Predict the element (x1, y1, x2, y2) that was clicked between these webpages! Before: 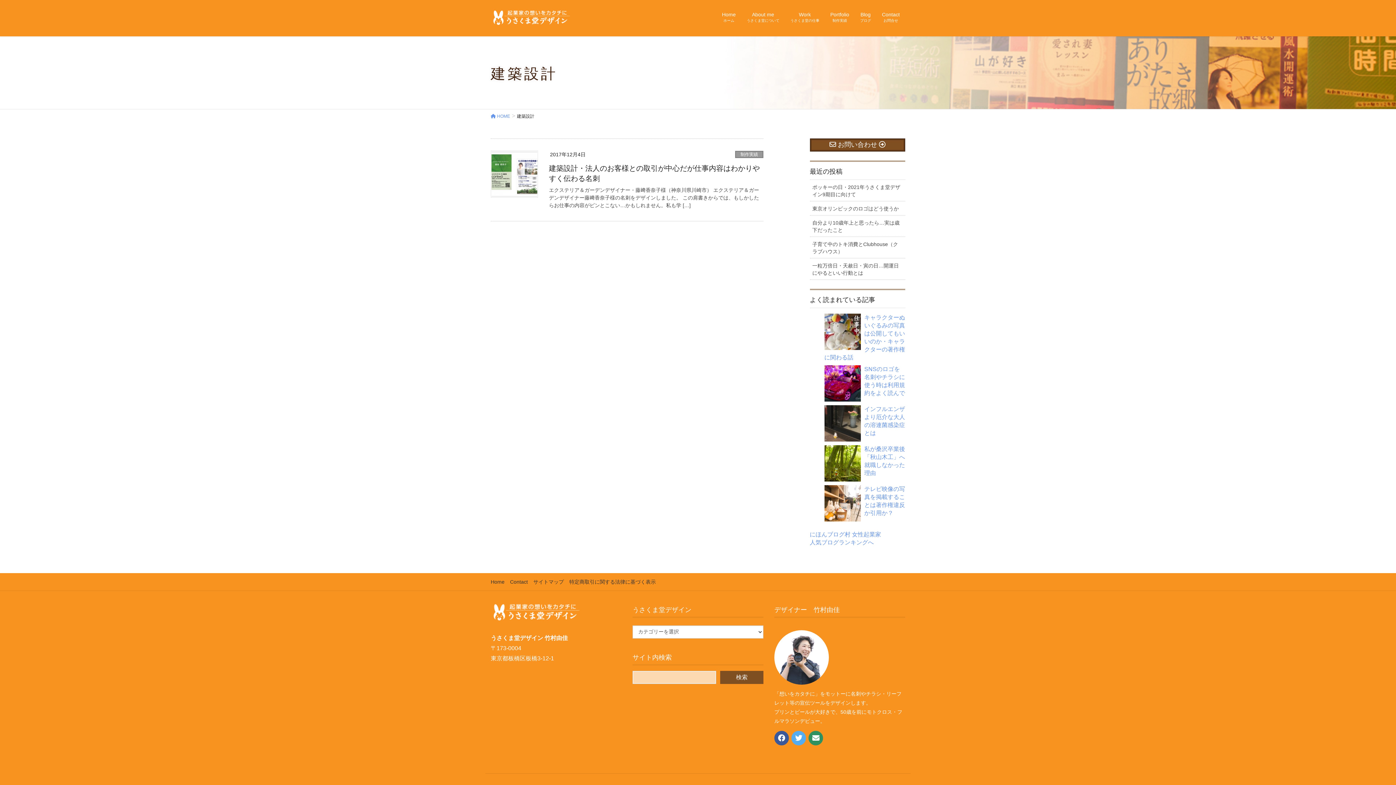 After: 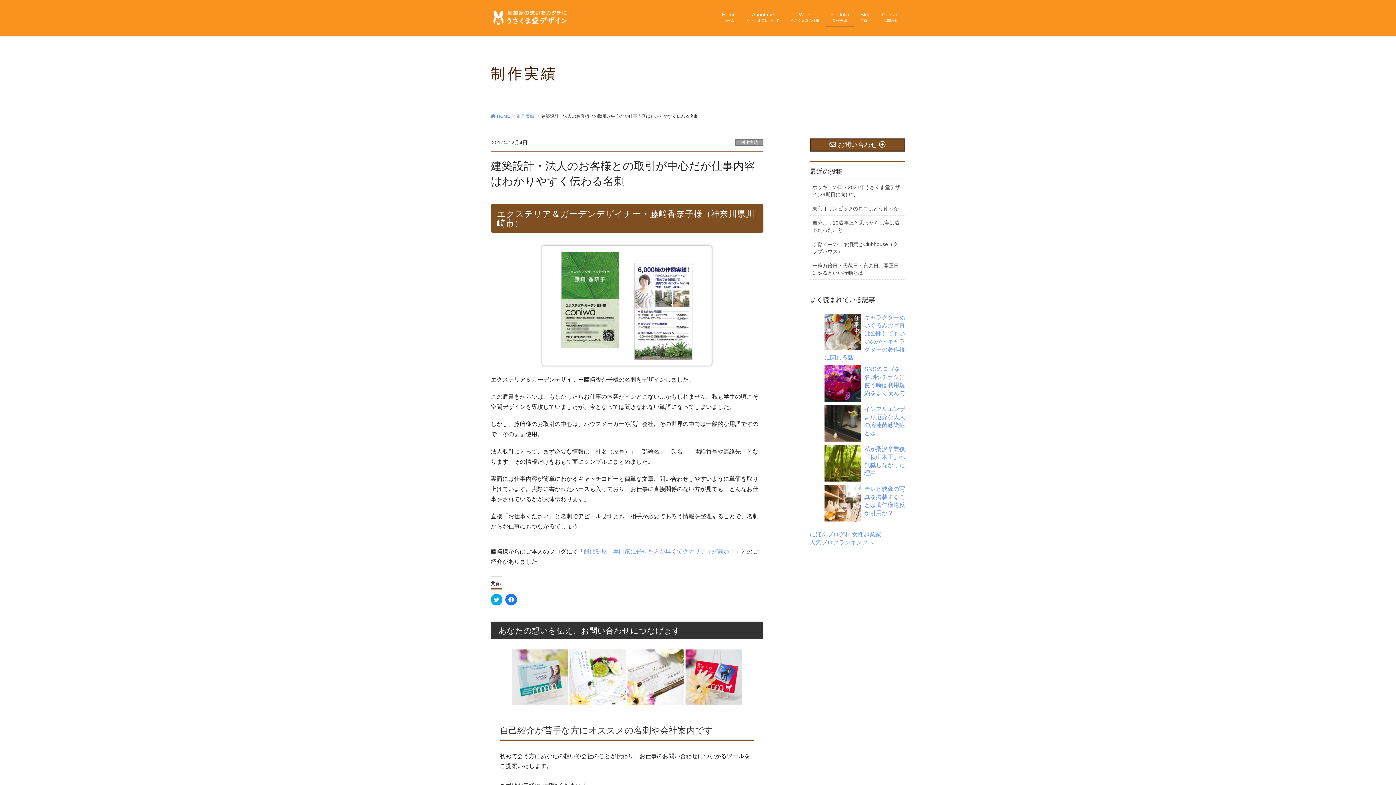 Action: label: エクステリア＆ガーデンデザイナー・藤﨑香奈子様（神奈川県川崎市） エクステリア＆ガーデンデザイナー藤﨑香奈子様の名刺をデザインしました。 この肩書きからでは、もしかしたらお仕事の内容がピンとこない…かもしれません。私も学 […] bbox: (549, 186, 763, 209)